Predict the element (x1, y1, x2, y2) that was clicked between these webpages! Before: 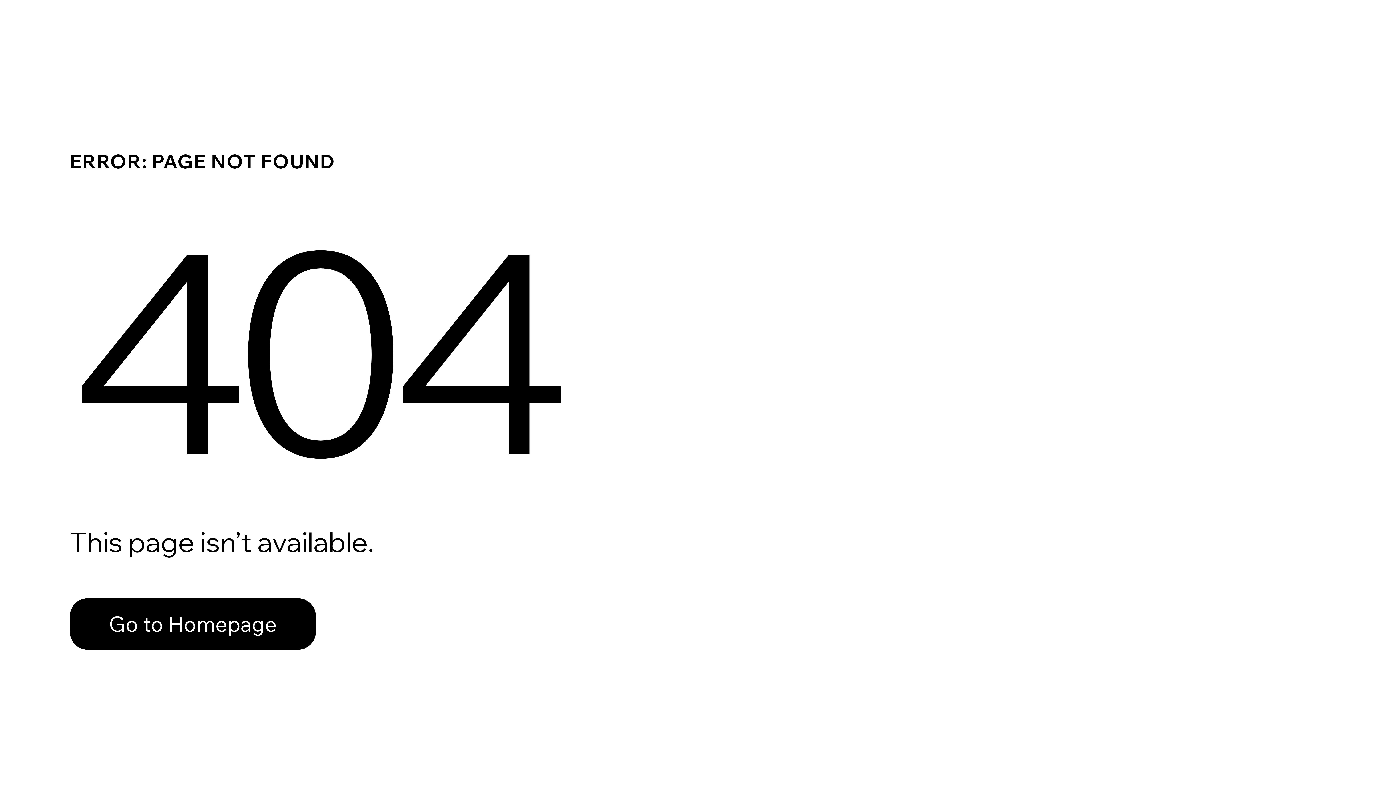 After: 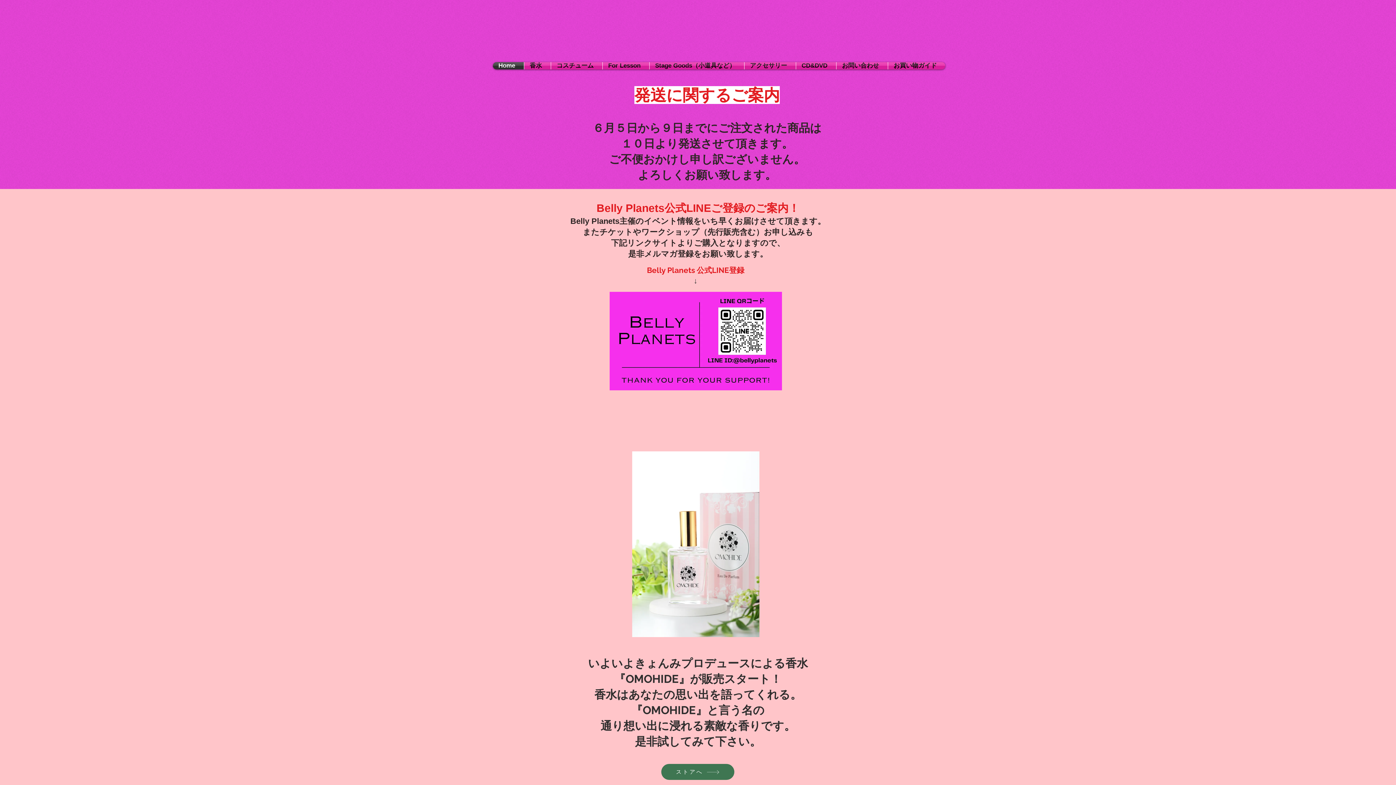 Action: bbox: (69, 598, 316, 650) label: Go to Homepage